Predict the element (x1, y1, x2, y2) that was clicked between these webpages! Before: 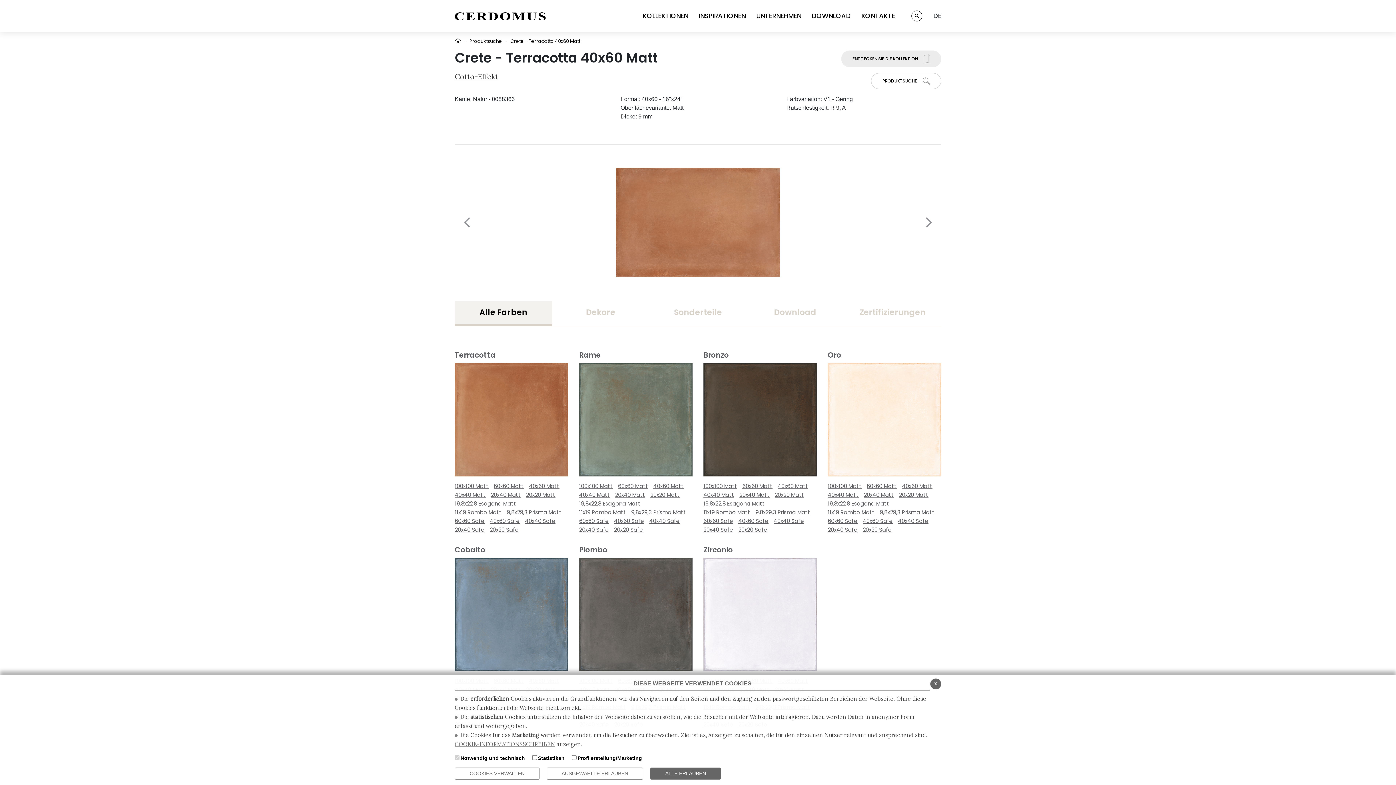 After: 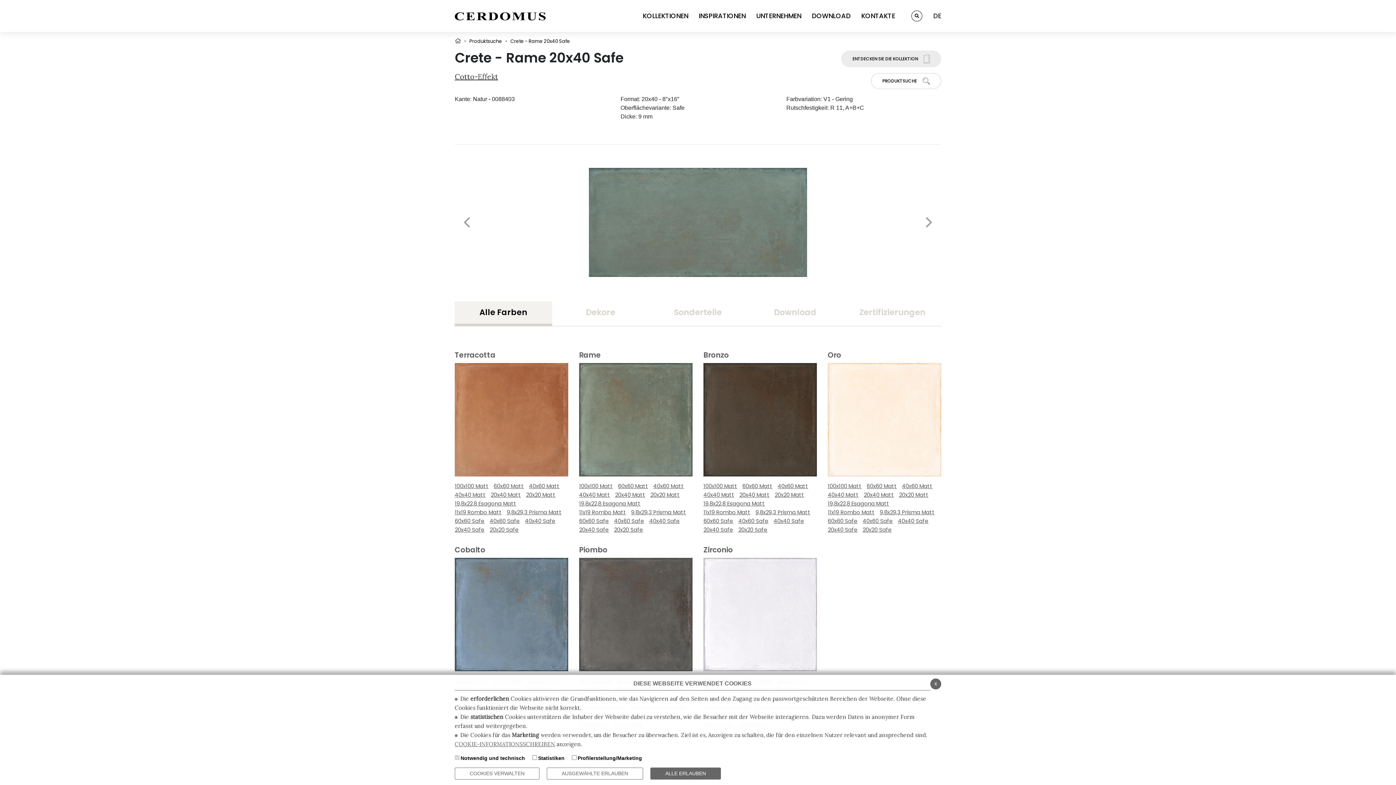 Action: label: 20x40 Safe bbox: (579, 525, 609, 534)